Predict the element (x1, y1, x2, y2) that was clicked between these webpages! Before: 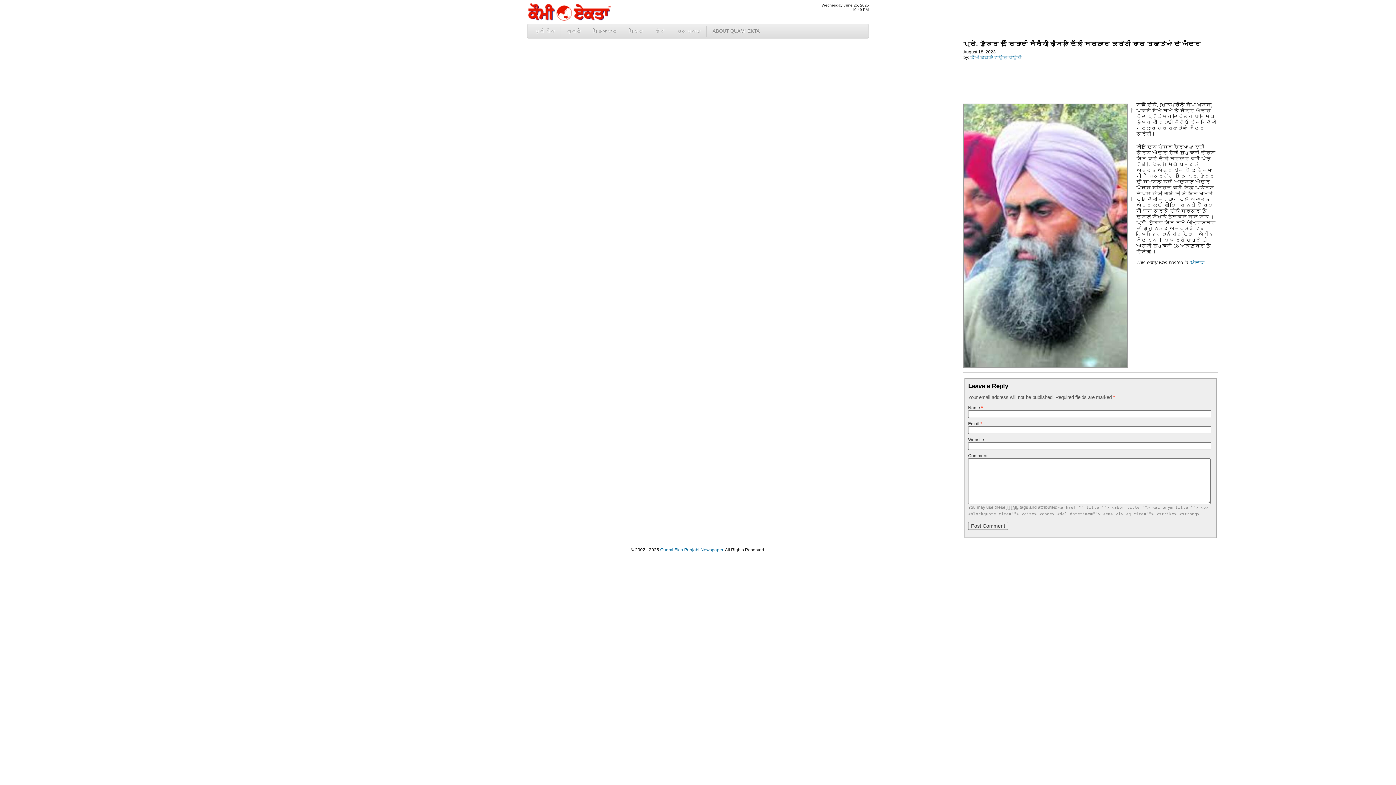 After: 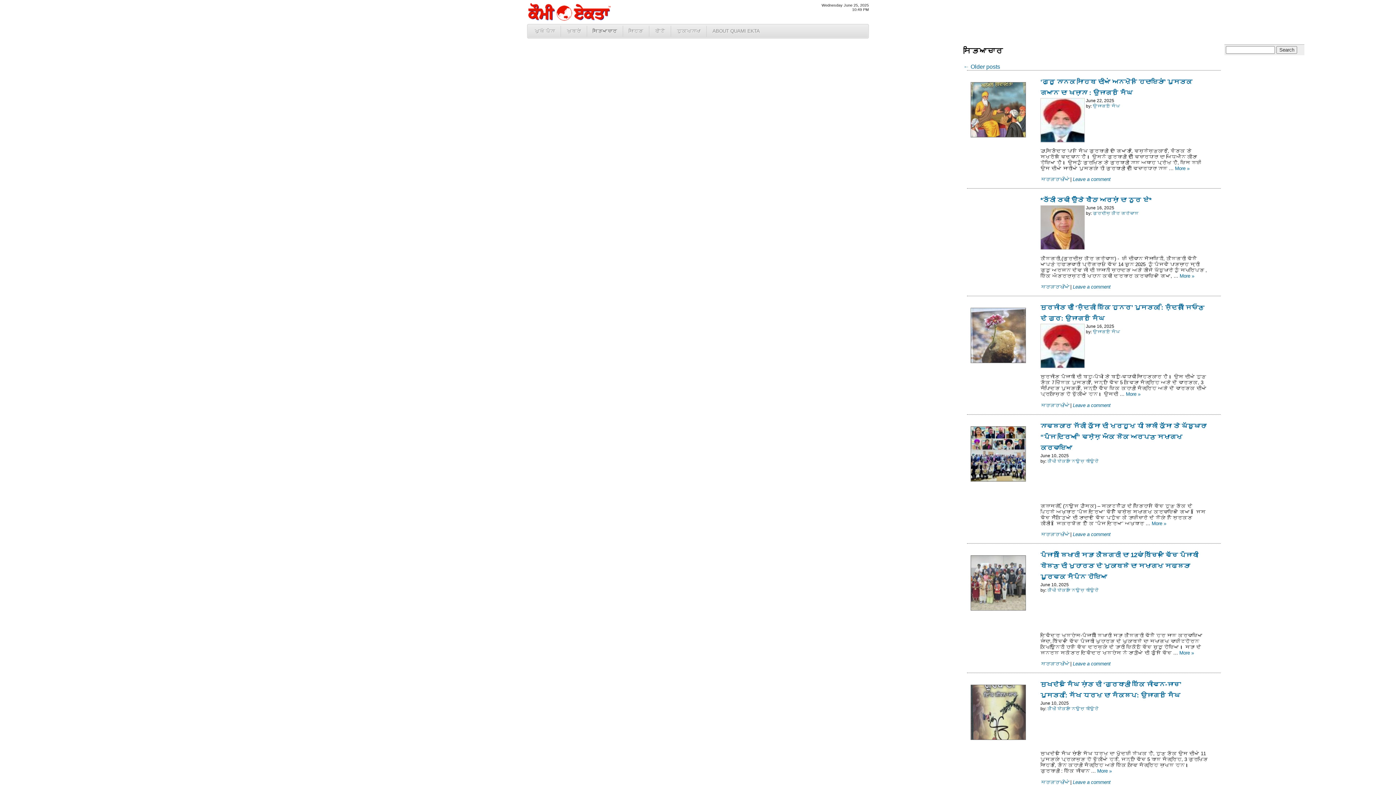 Action: label: ਸਭਿਆਚਾਰ bbox: (587, 26, 622, 36)